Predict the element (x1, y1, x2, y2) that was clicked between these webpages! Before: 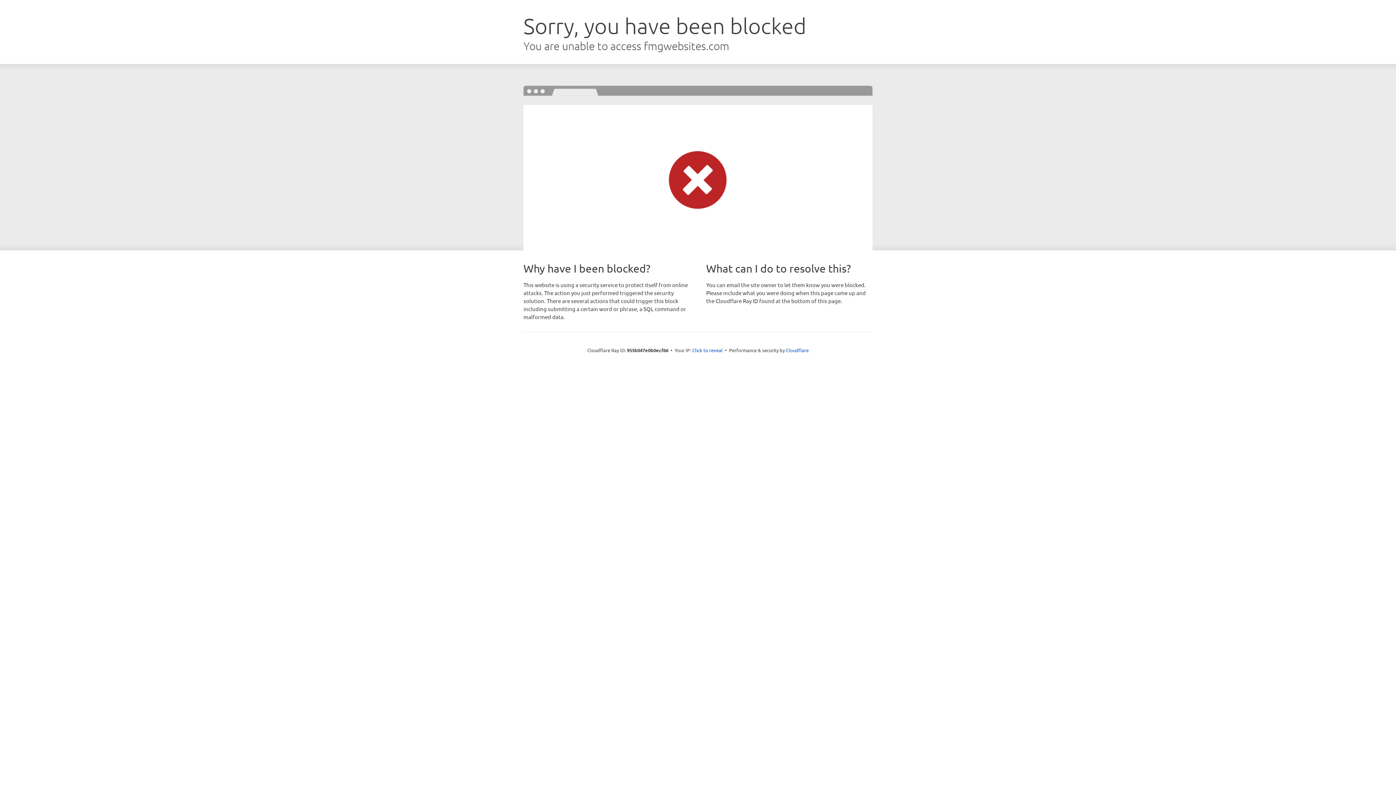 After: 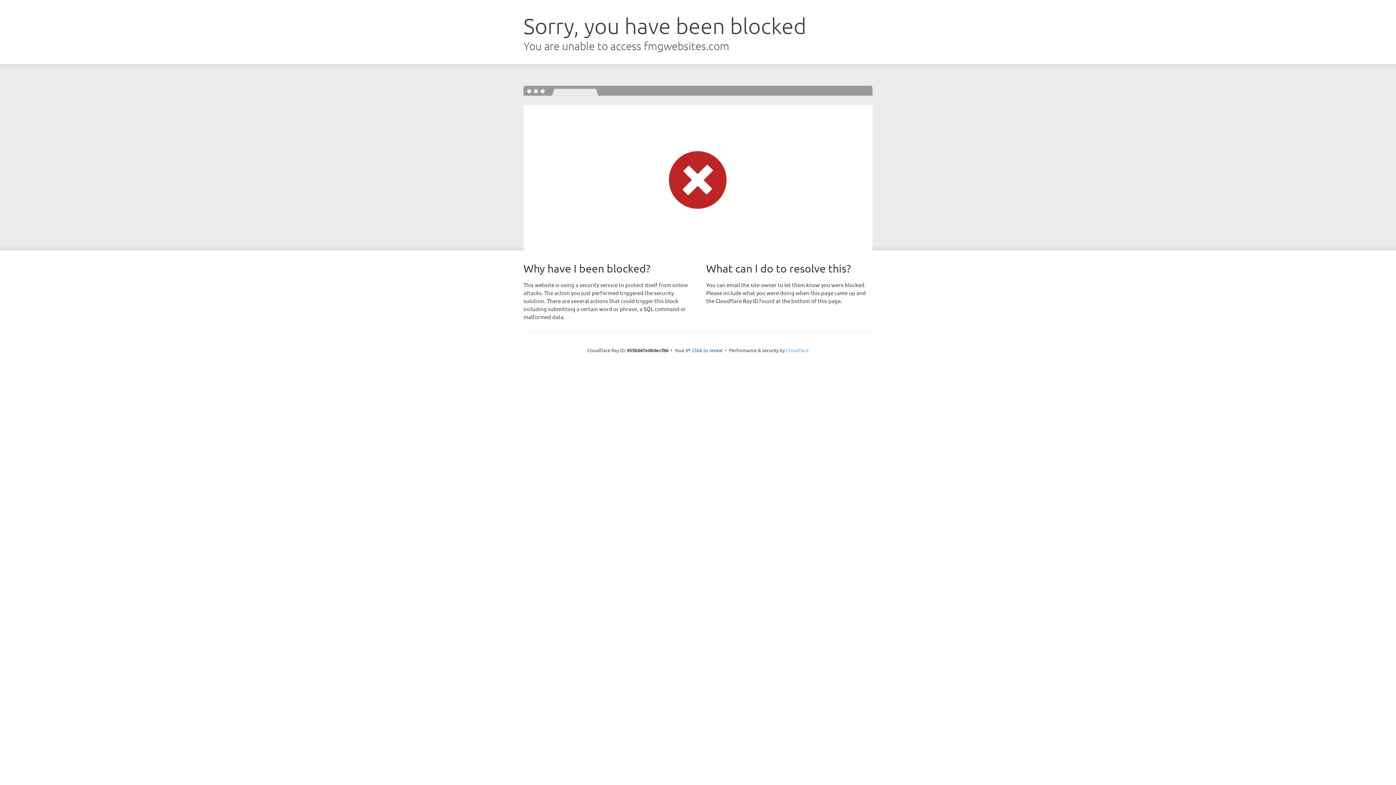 Action: bbox: (786, 347, 808, 353) label: Cloudflare